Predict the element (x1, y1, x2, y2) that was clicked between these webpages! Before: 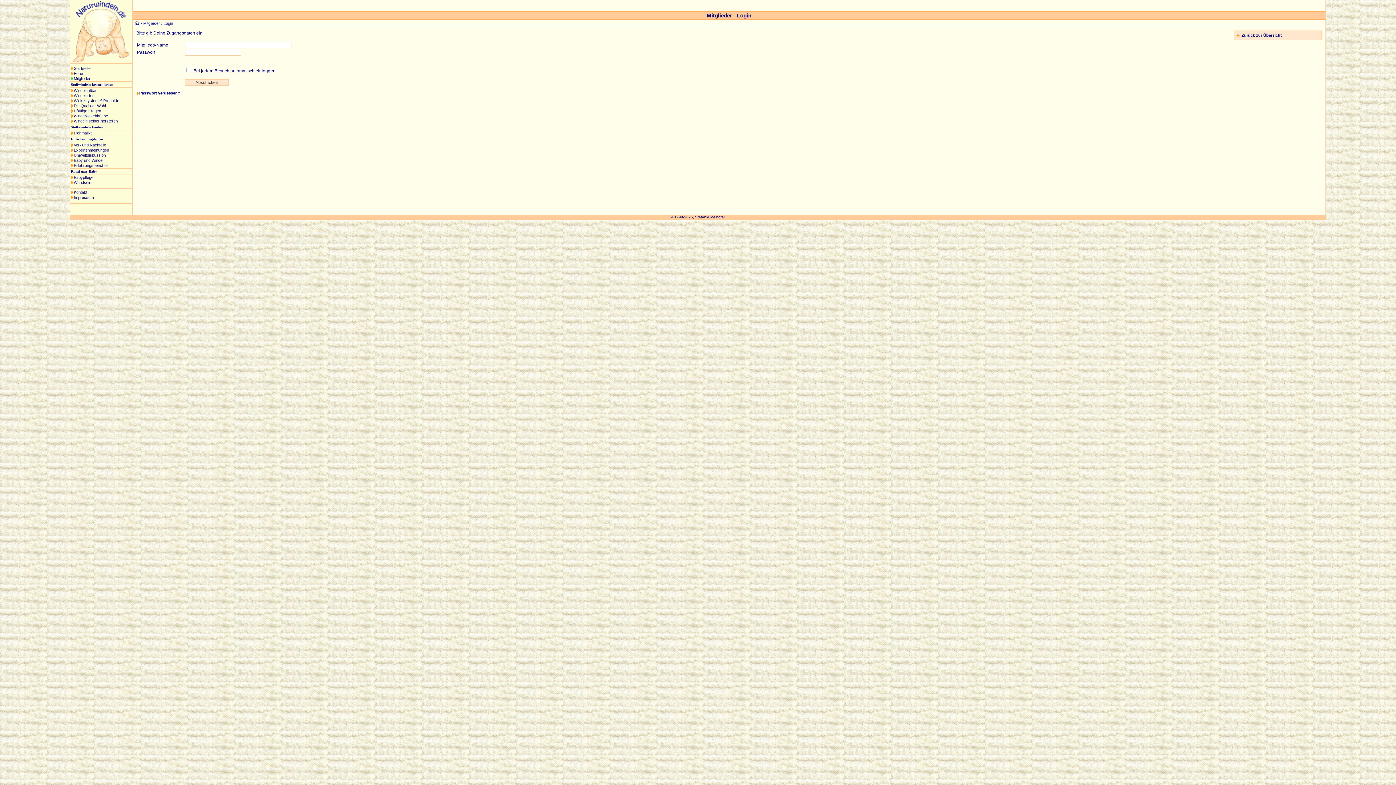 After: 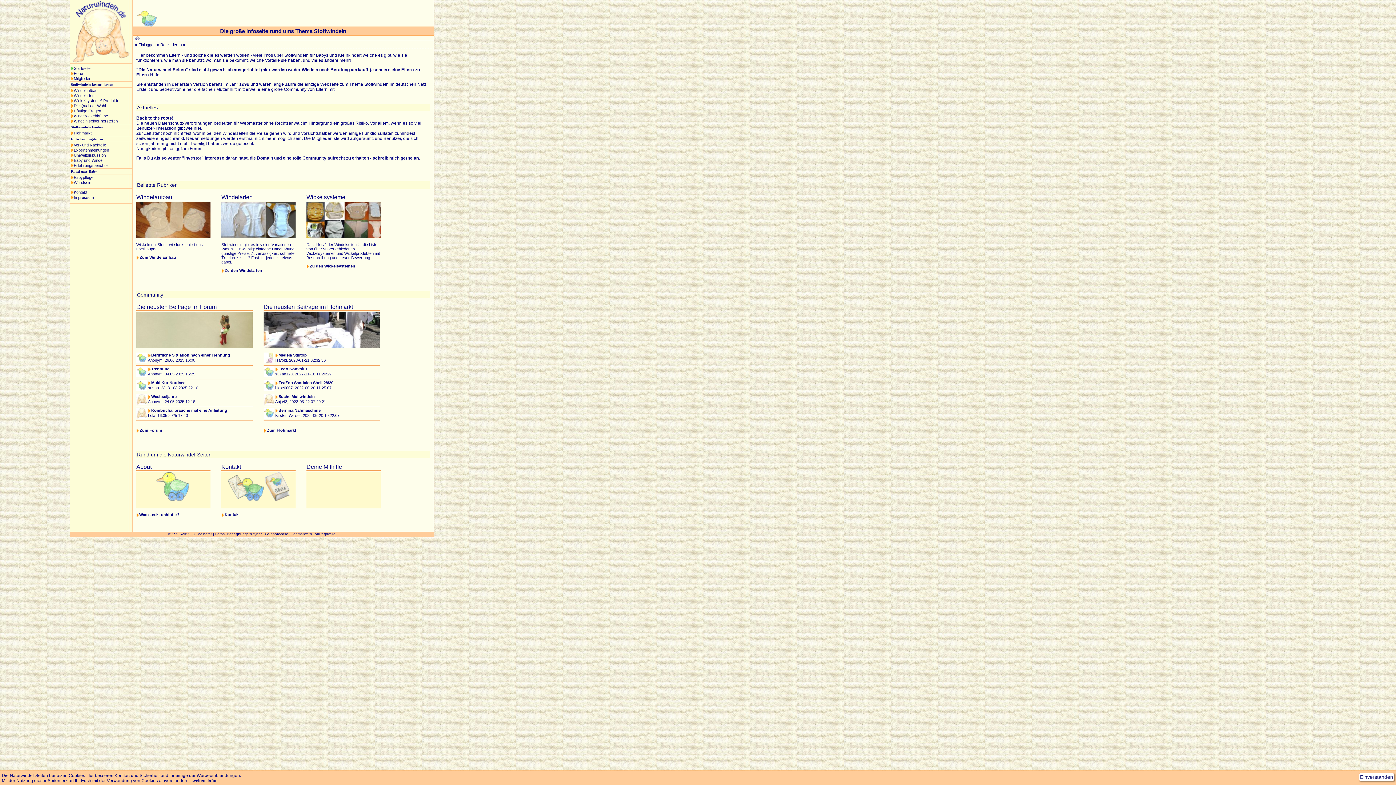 Action: label: Startseite bbox: (70, 66, 131, 70)